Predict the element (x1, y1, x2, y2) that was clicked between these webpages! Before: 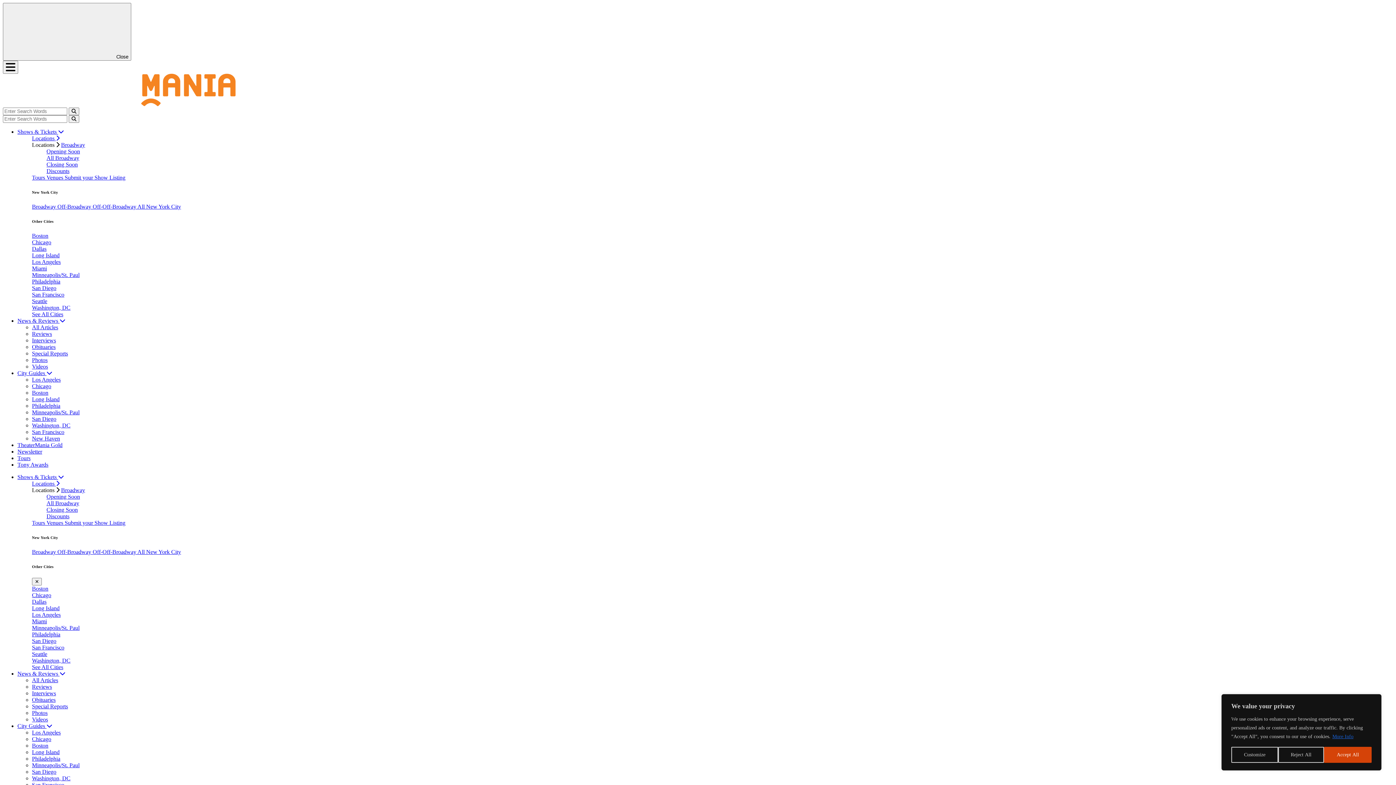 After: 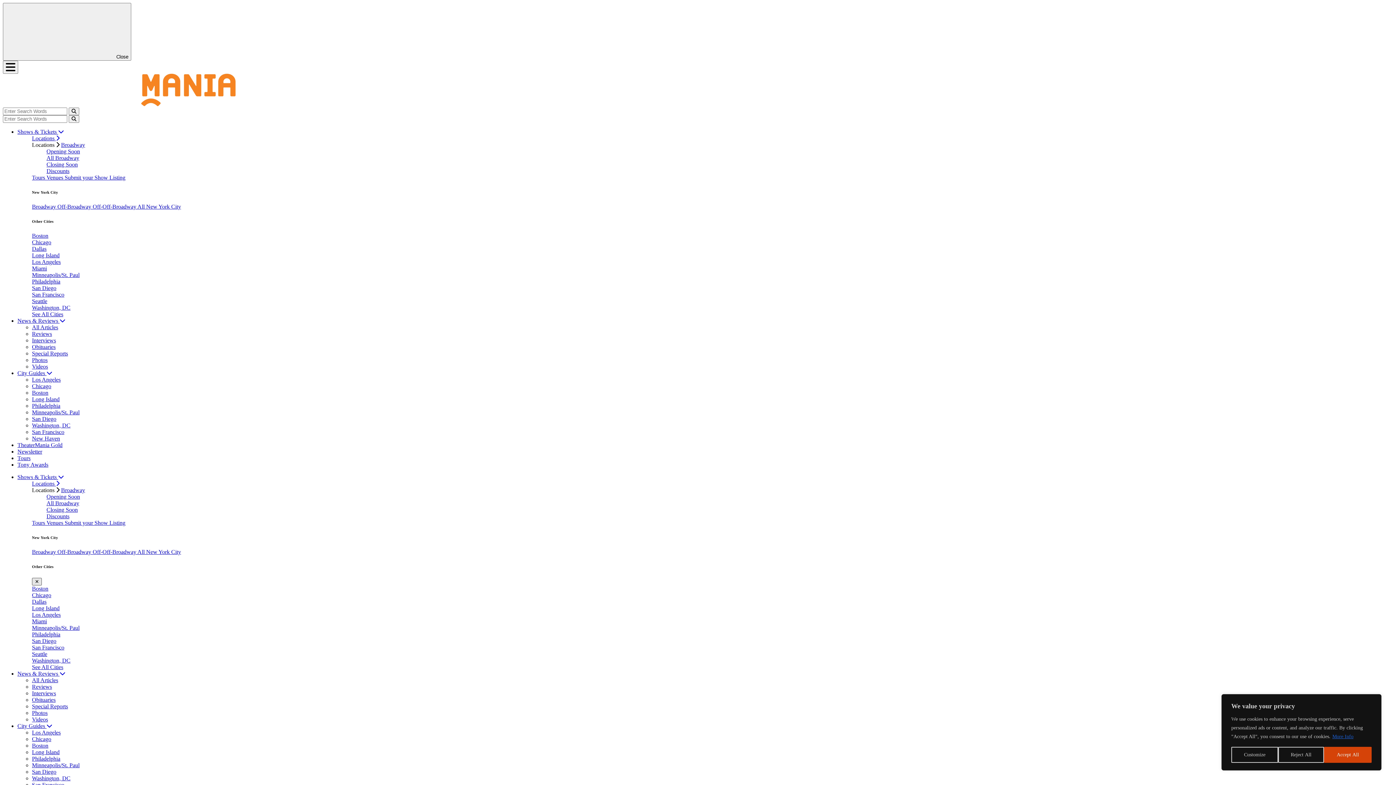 Action: label: ✕ bbox: (32, 578, 41, 585)